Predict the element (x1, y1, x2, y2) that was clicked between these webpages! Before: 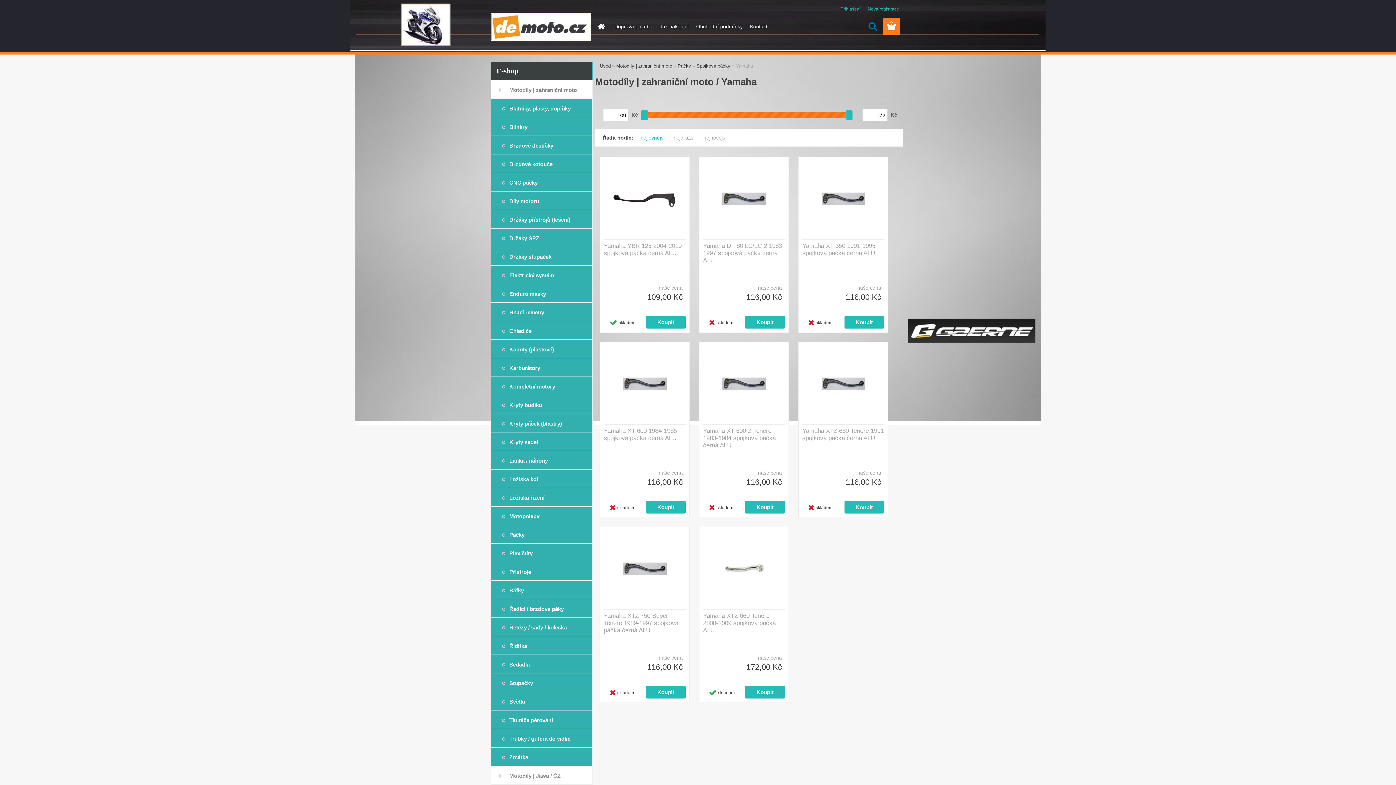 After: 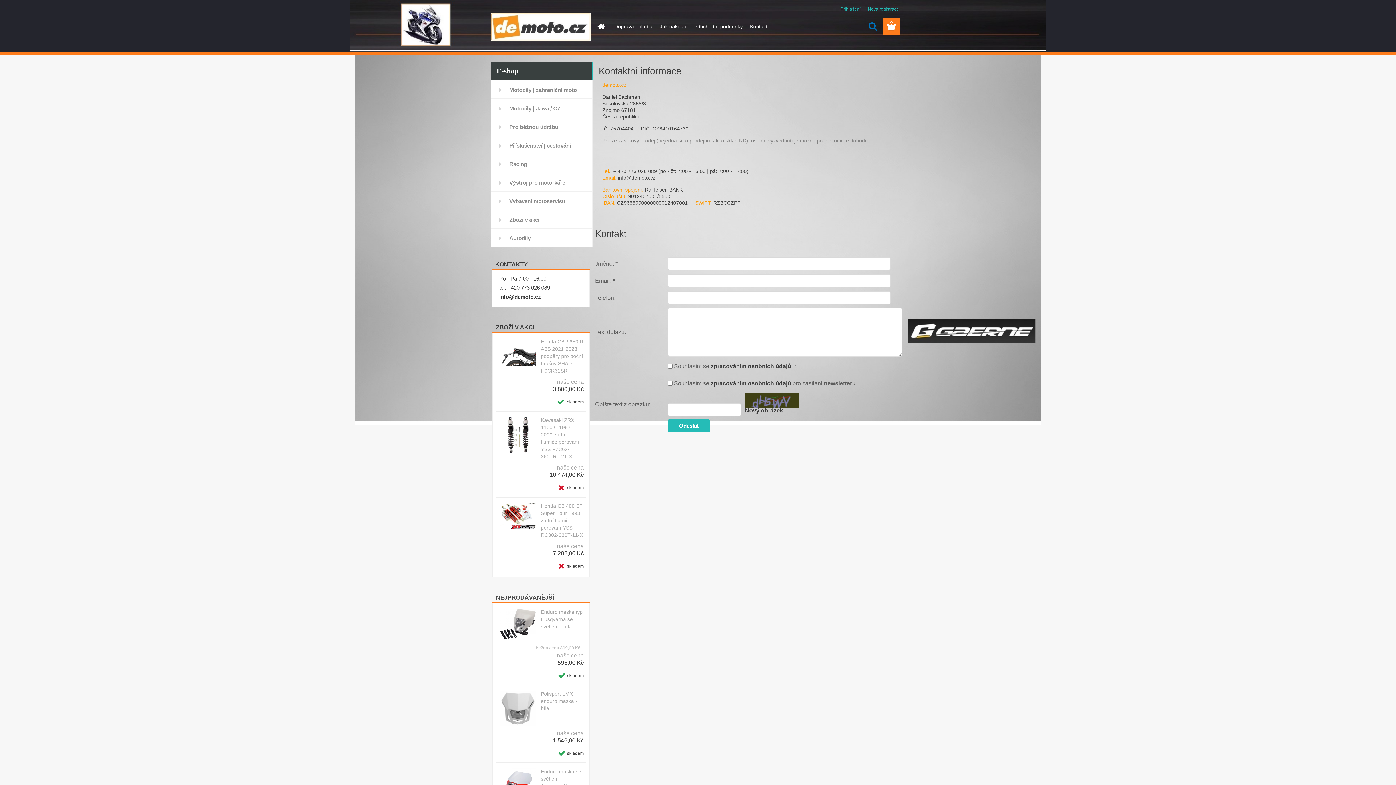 Action: label: Kontakt bbox: (746, 18, 771, 34)